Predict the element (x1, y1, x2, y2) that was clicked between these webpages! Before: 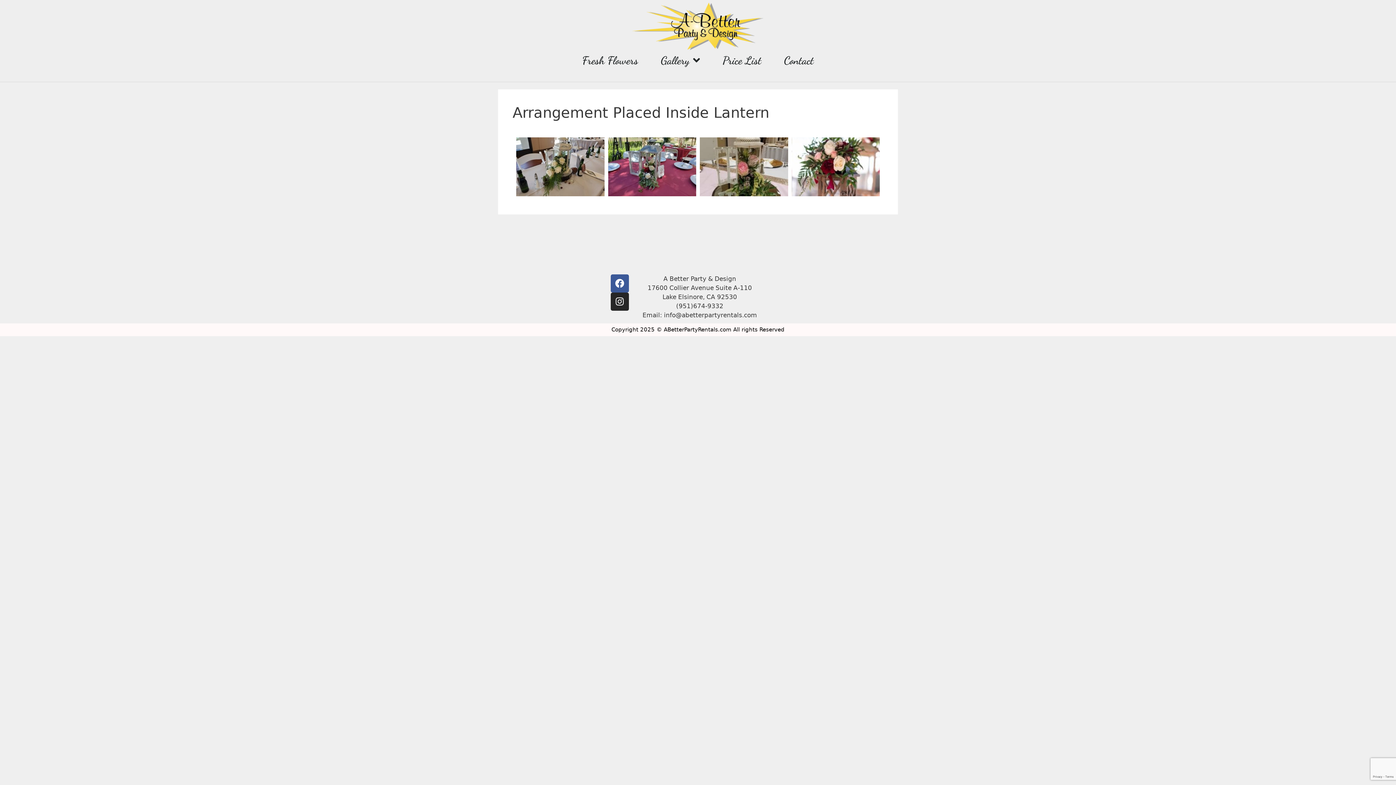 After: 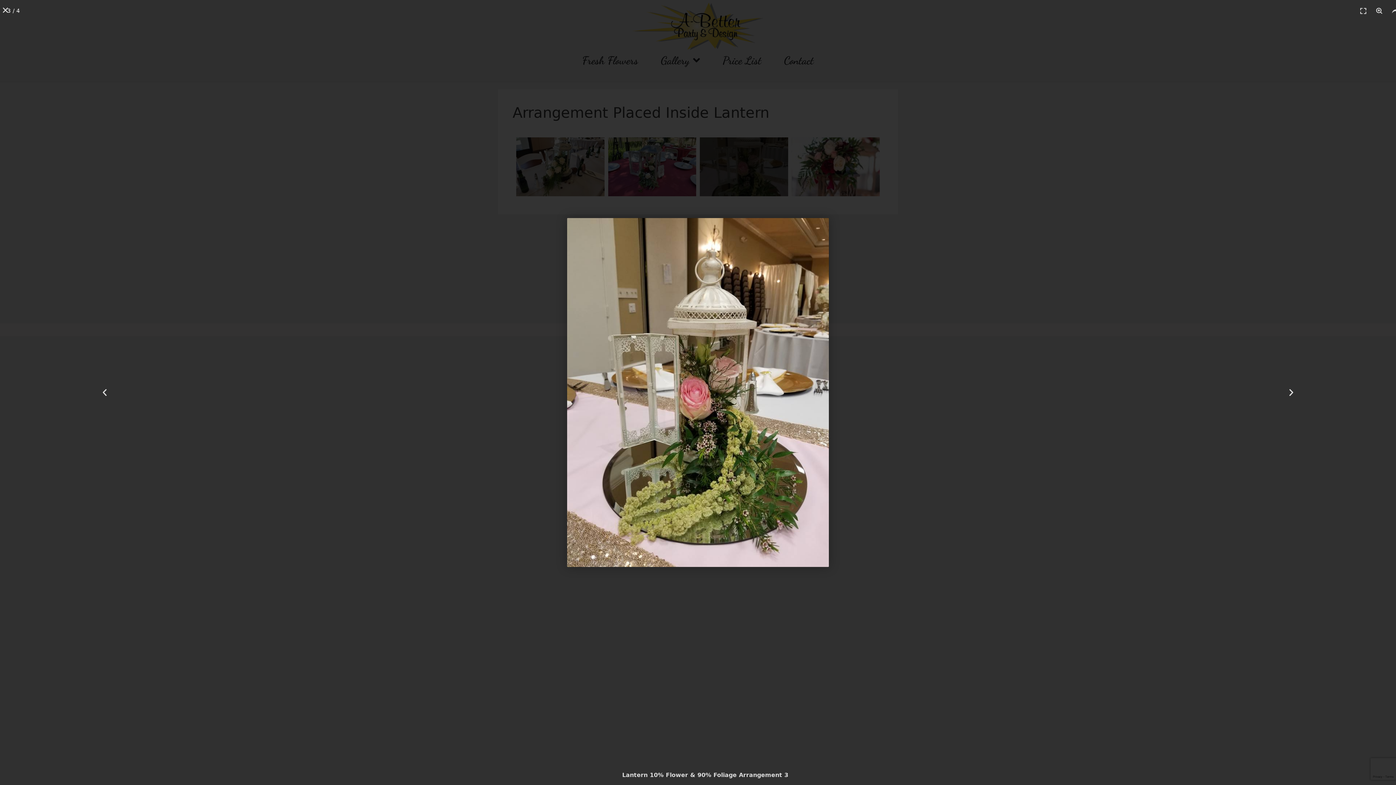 Action: bbox: (700, 137, 788, 196)